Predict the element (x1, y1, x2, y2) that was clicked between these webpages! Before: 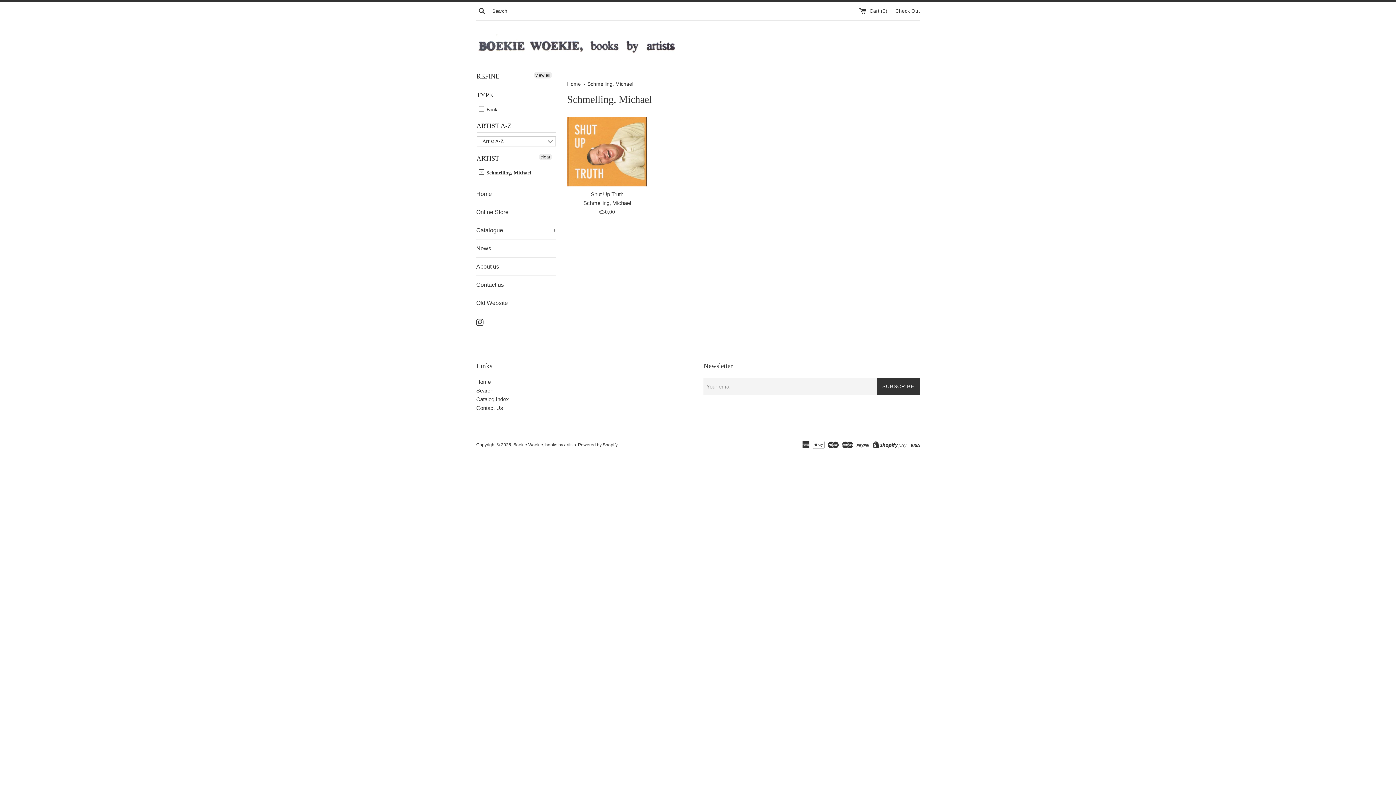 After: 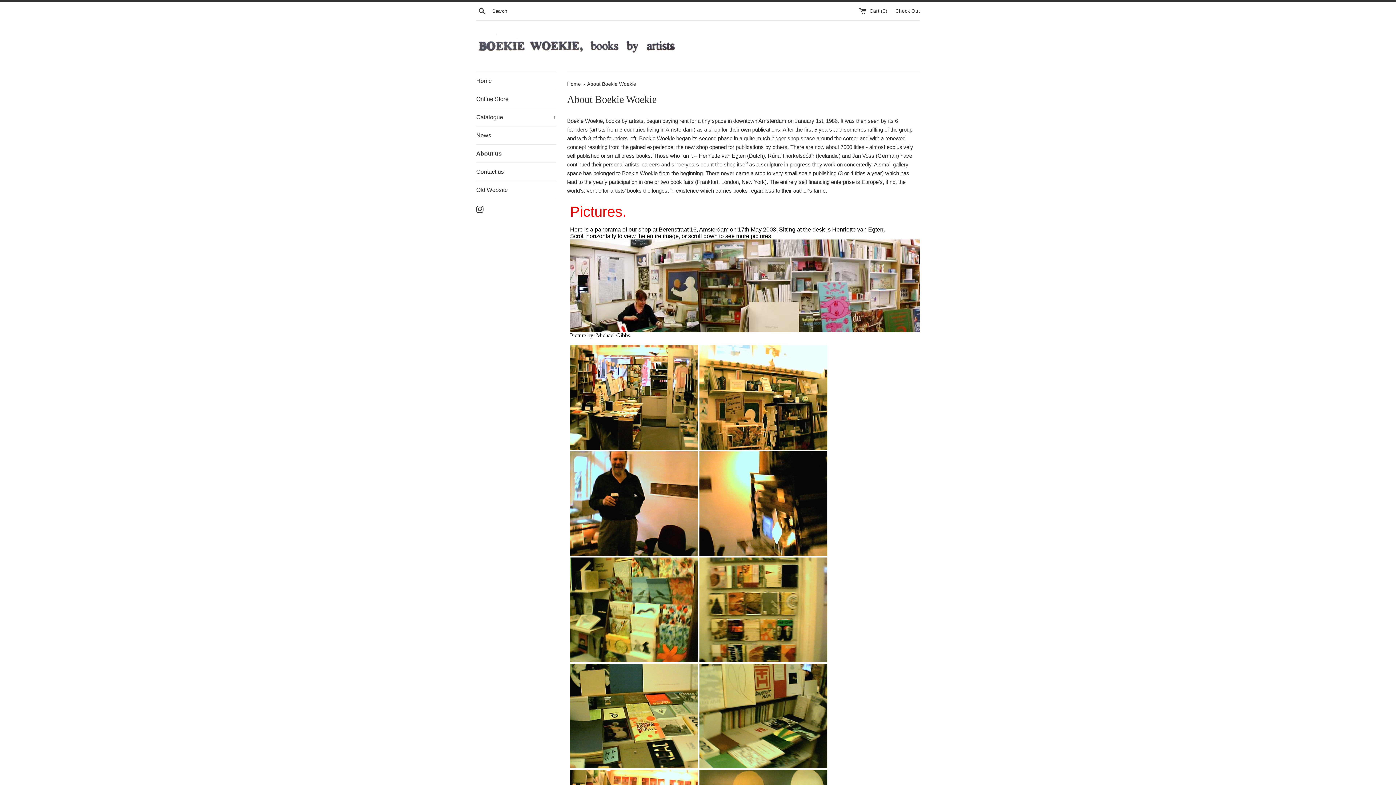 Action: bbox: (476, 257, 556, 275) label: About us